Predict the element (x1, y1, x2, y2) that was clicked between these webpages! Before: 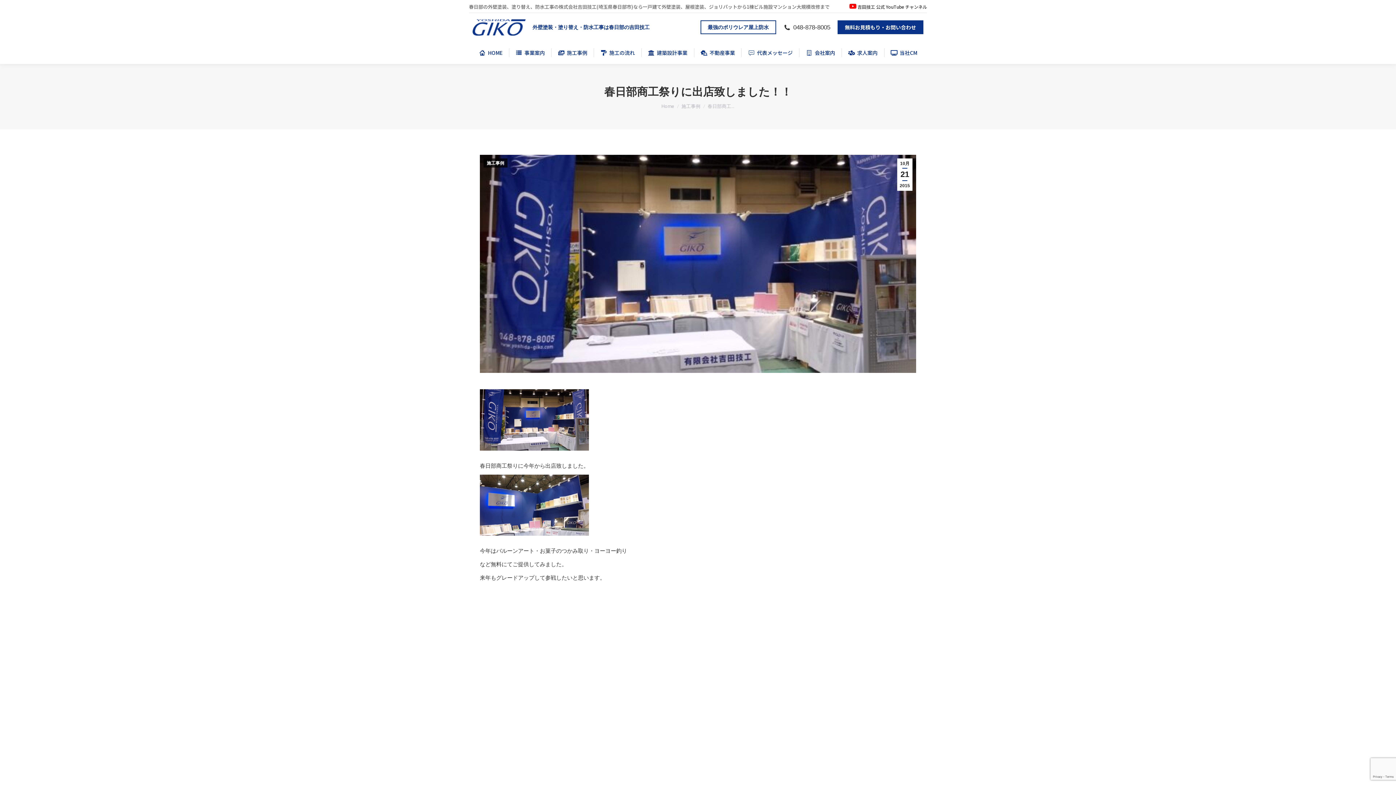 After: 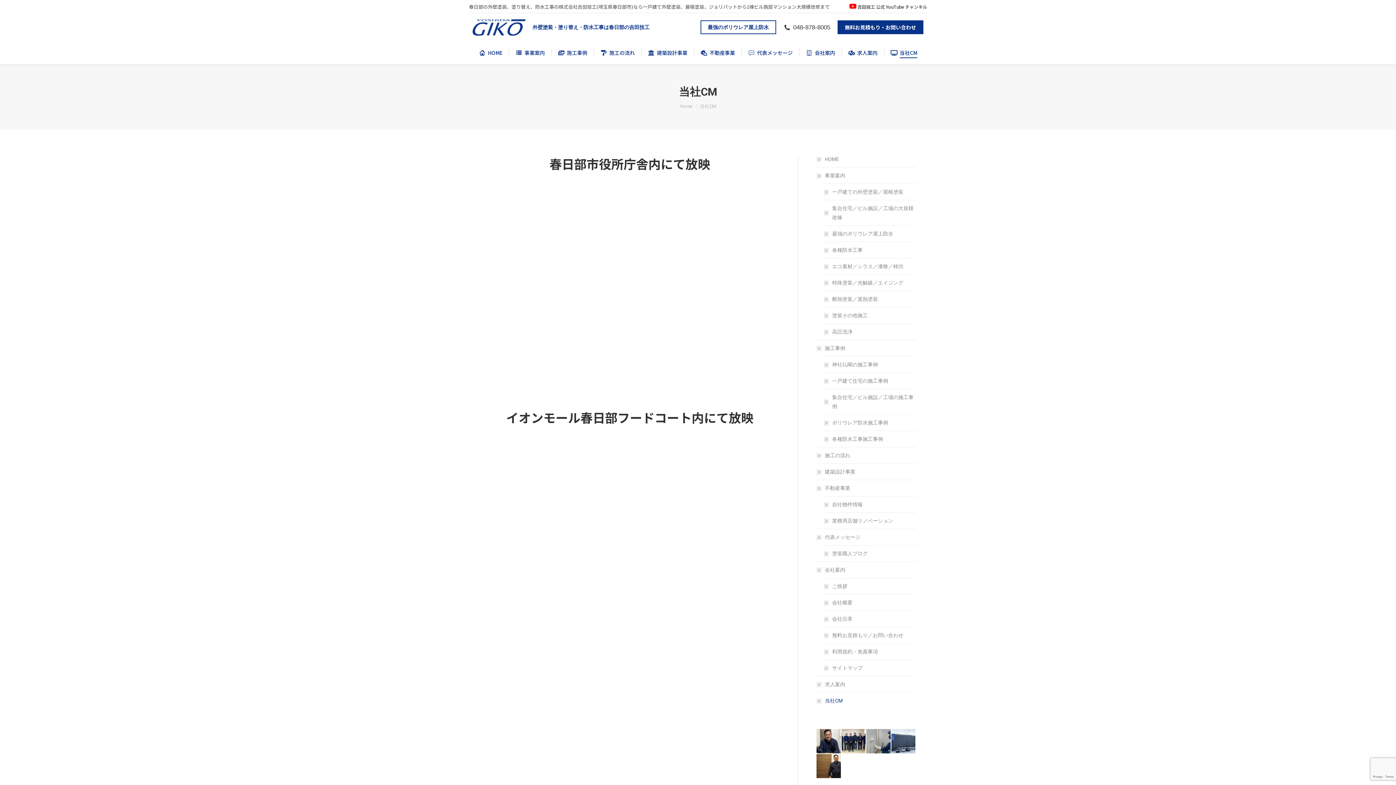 Action: label: 当社CM bbox: (889, 48, 918, 57)